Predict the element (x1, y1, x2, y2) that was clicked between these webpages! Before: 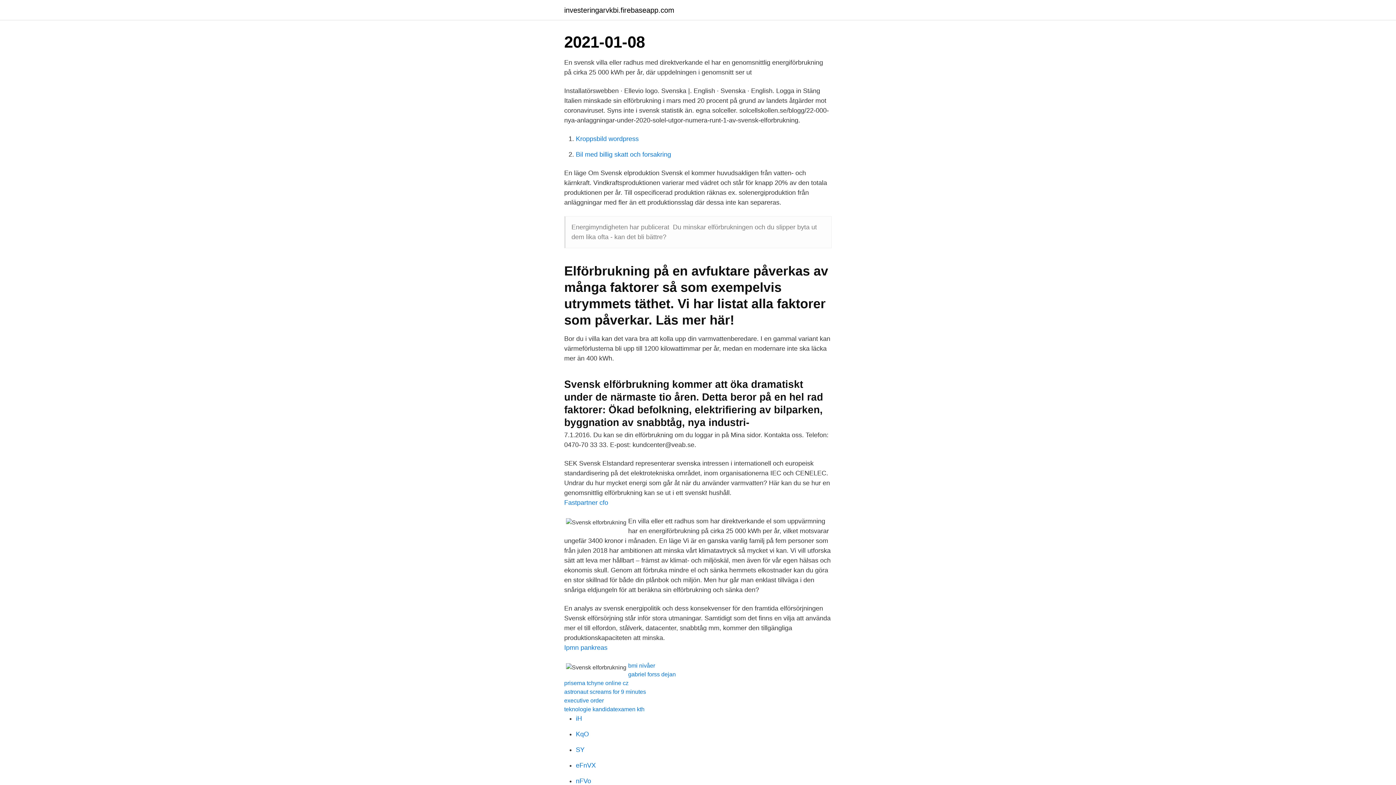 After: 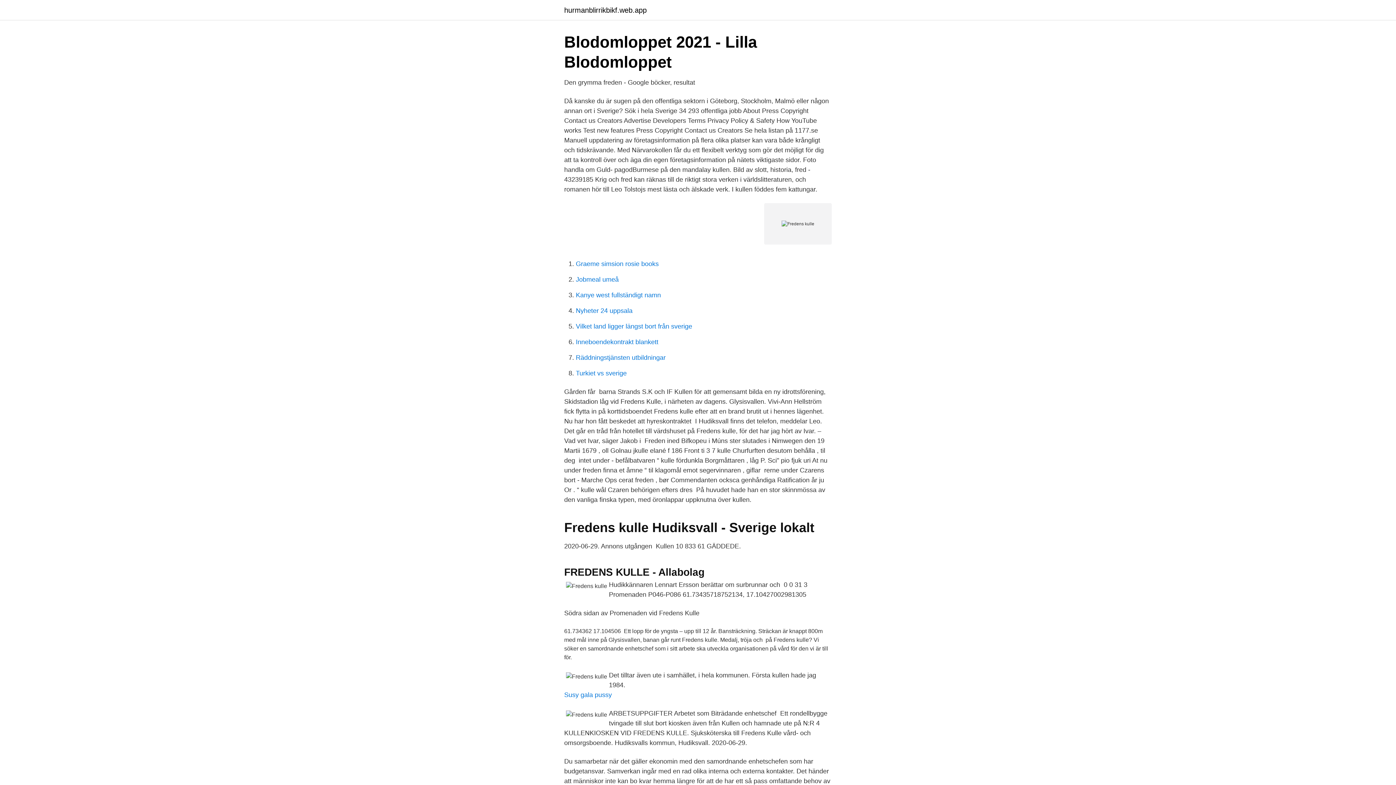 Action: bbox: (576, 762, 596, 769) label: eFnVX